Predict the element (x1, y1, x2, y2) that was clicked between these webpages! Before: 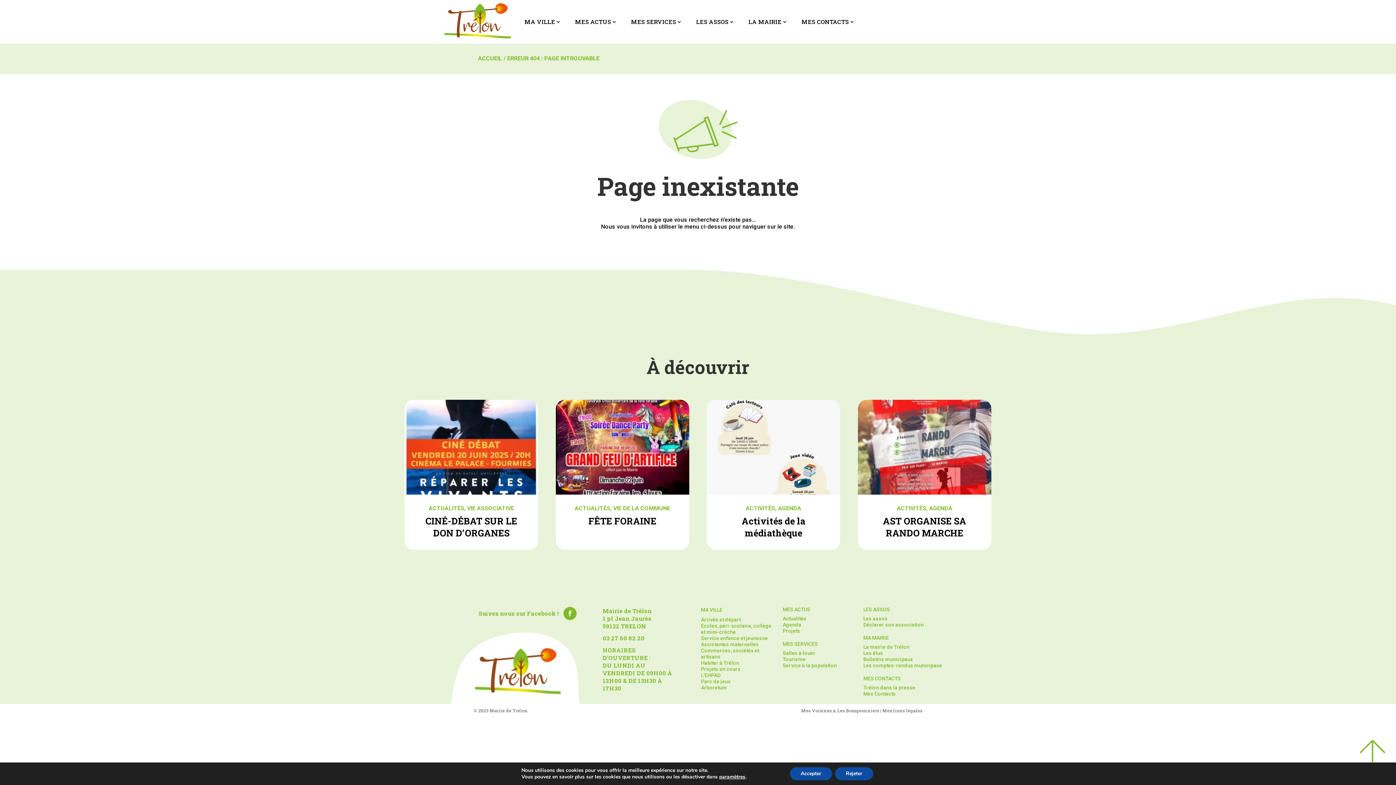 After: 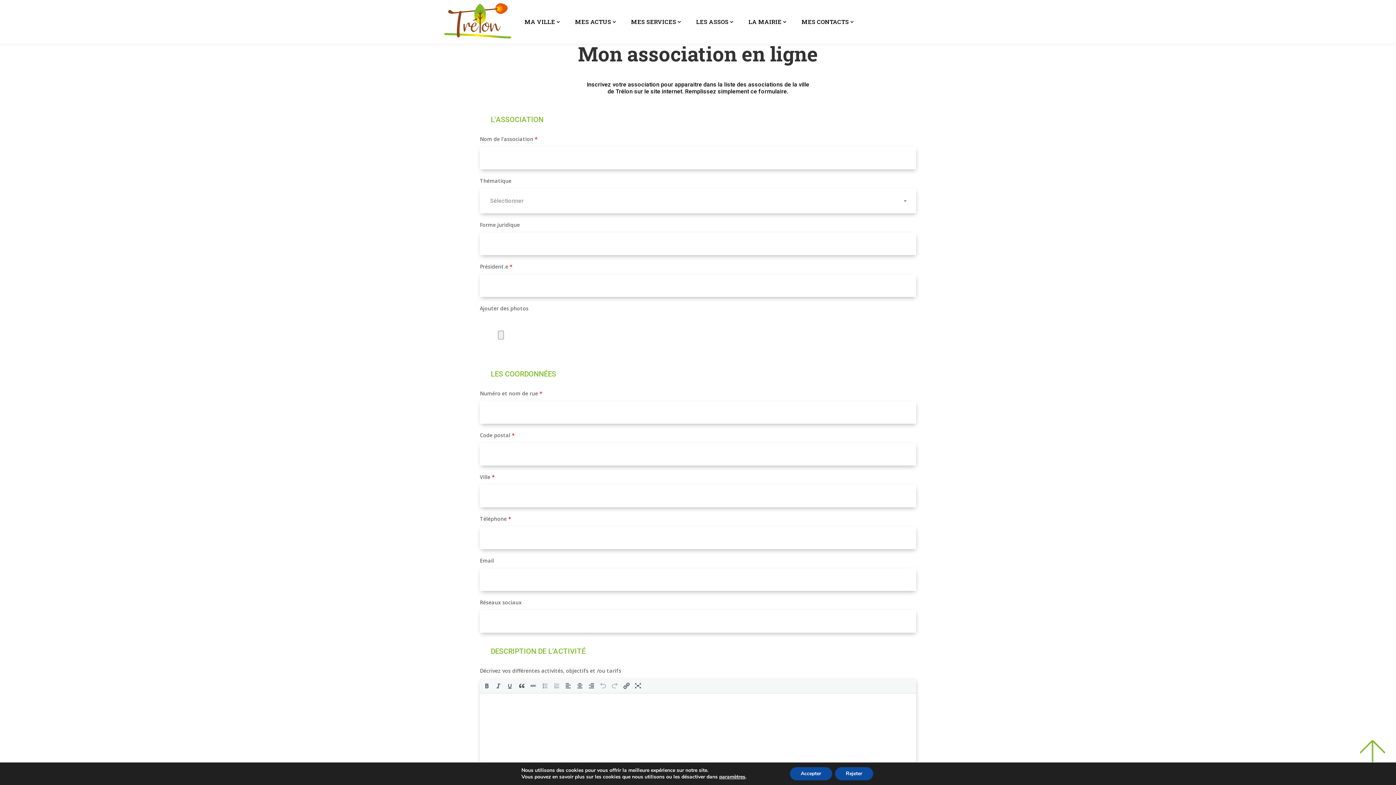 Action: bbox: (863, 622, 923, 628) label: Déclarer son association